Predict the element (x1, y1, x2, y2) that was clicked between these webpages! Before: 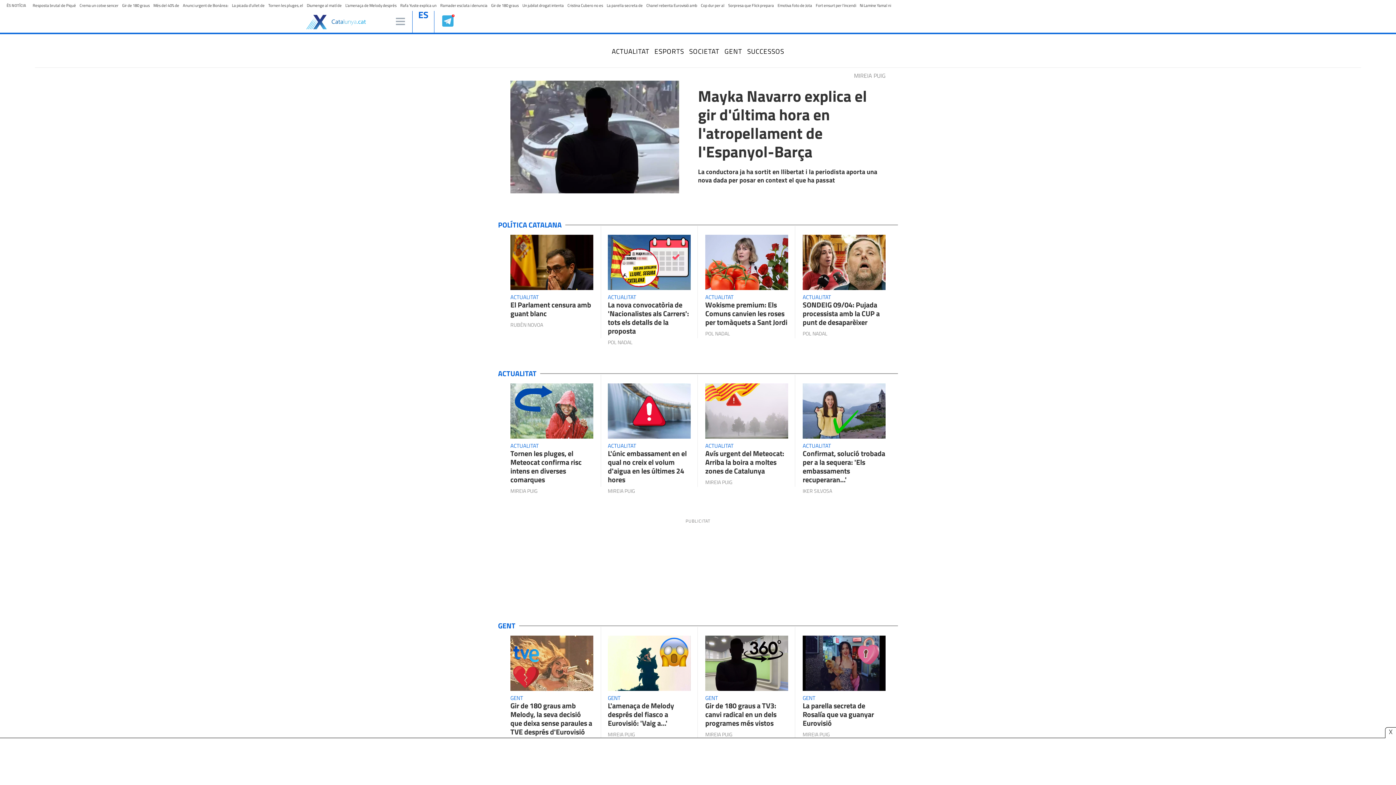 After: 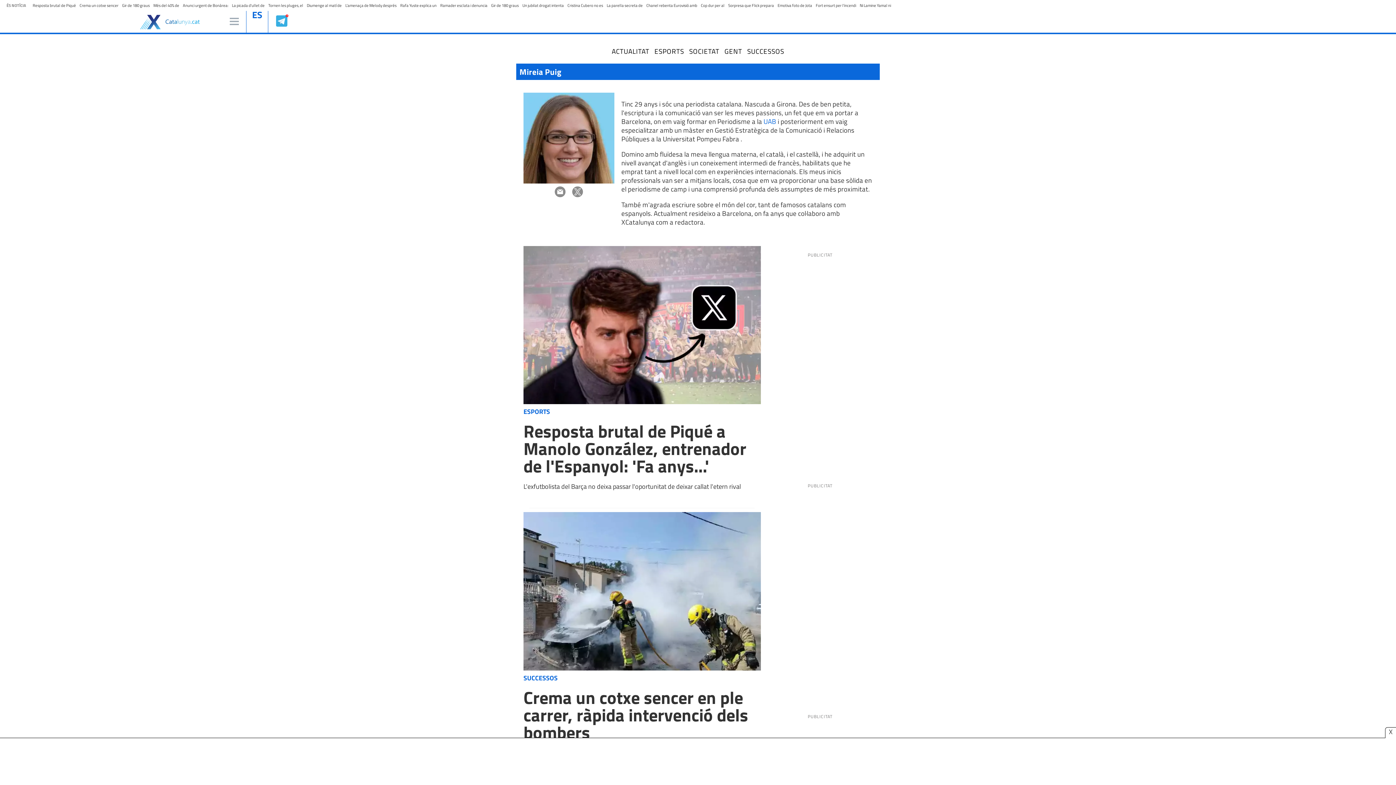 Action: label: MIREIA PUIG bbox: (802, 731, 830, 738)